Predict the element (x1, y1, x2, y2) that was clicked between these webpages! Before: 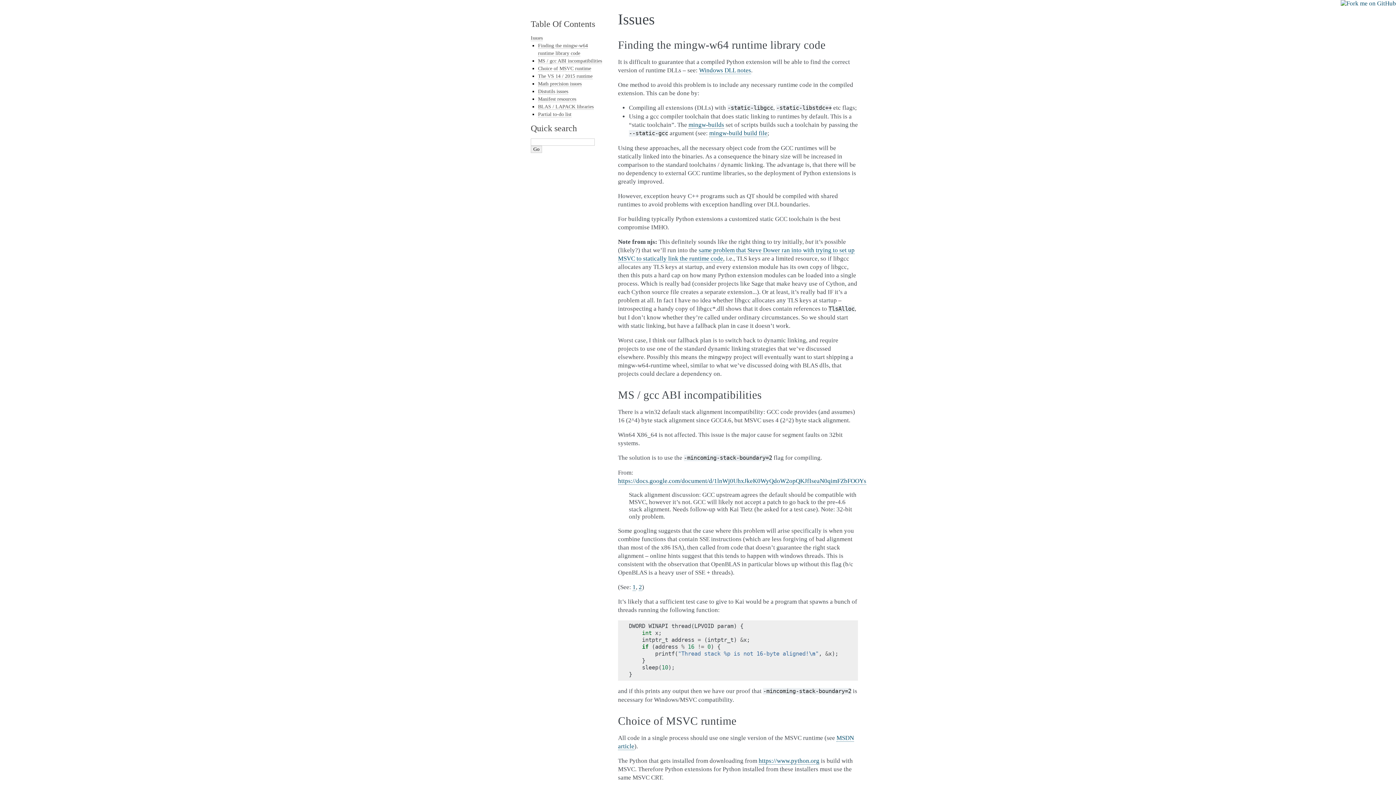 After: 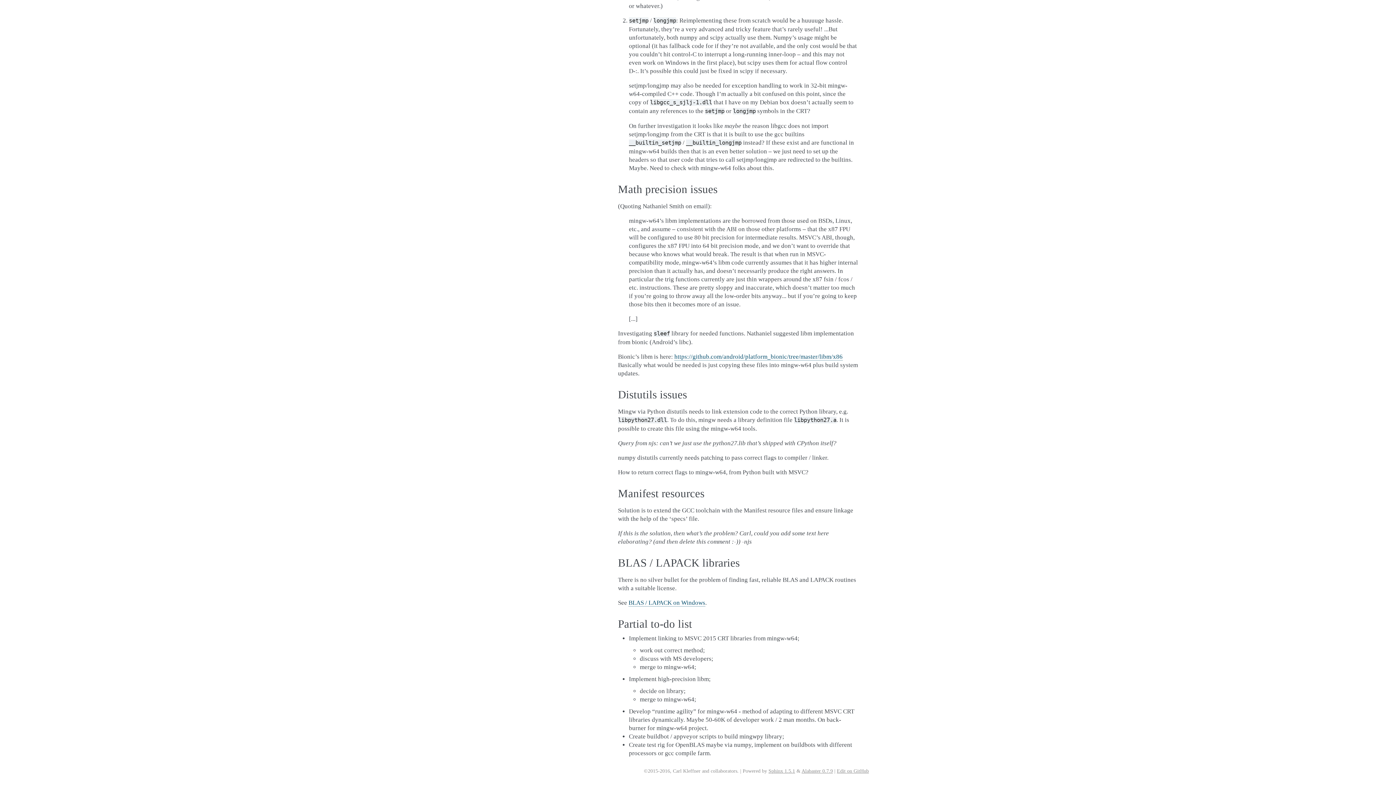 Action: label: BLAS / LAPACK libraries bbox: (538, 104, 593, 109)